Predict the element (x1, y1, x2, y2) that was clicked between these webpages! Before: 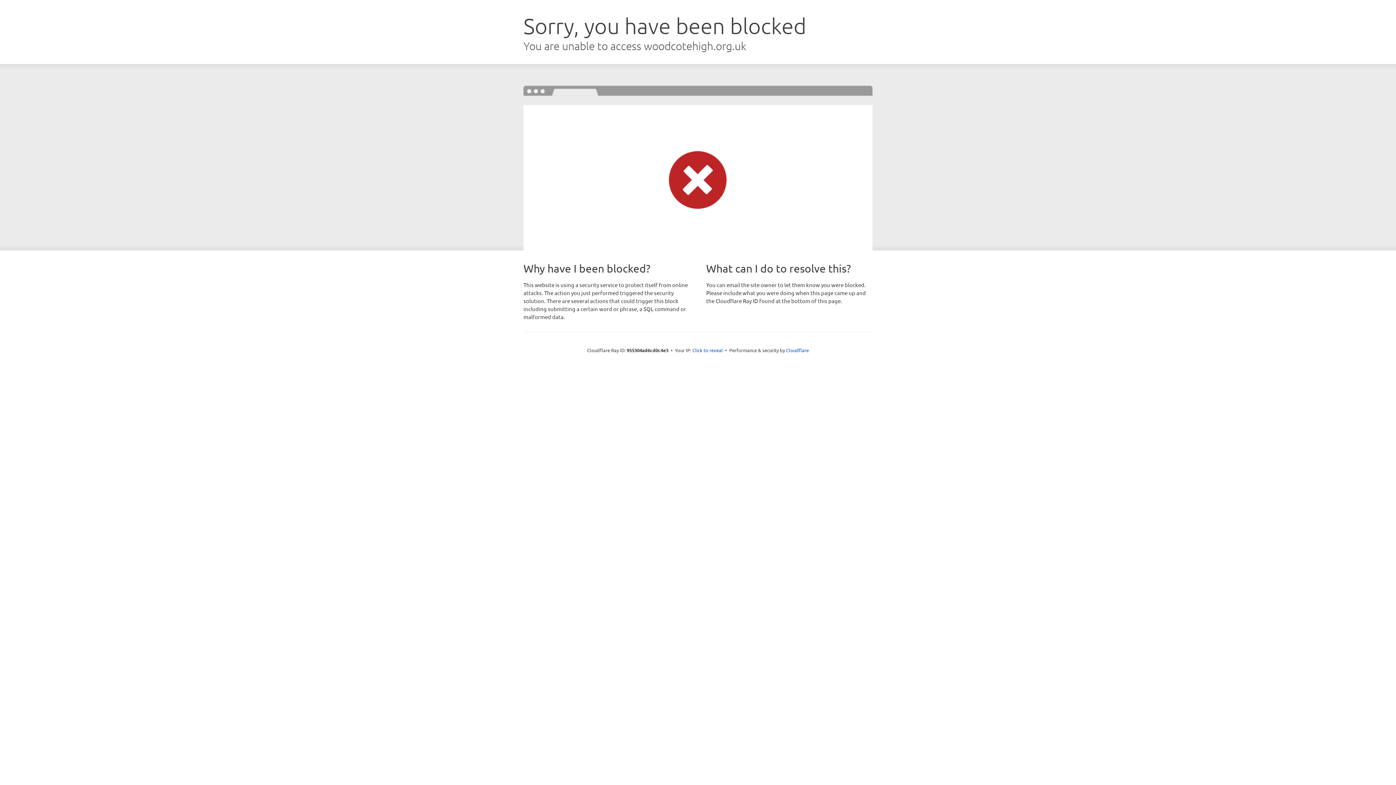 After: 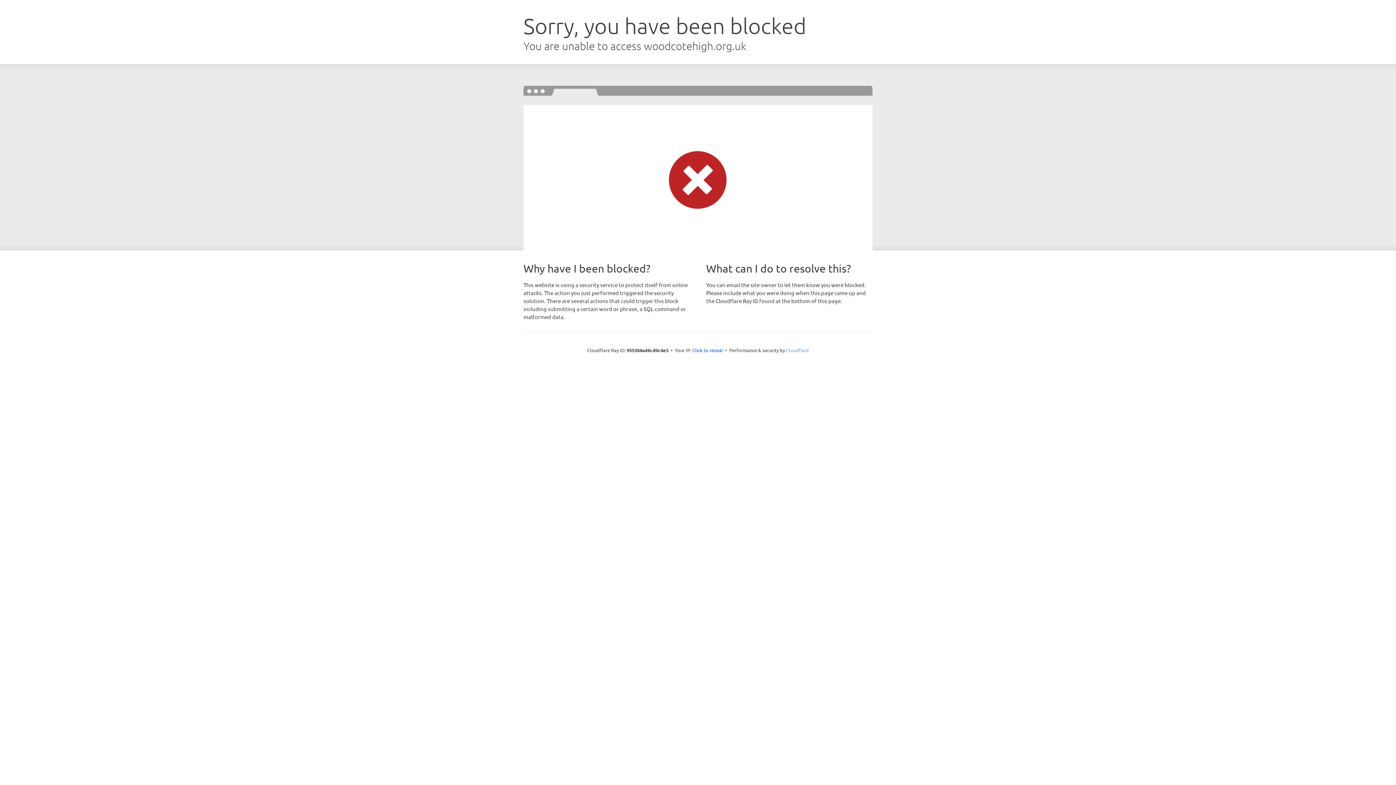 Action: bbox: (786, 347, 809, 353) label: Cloudflare